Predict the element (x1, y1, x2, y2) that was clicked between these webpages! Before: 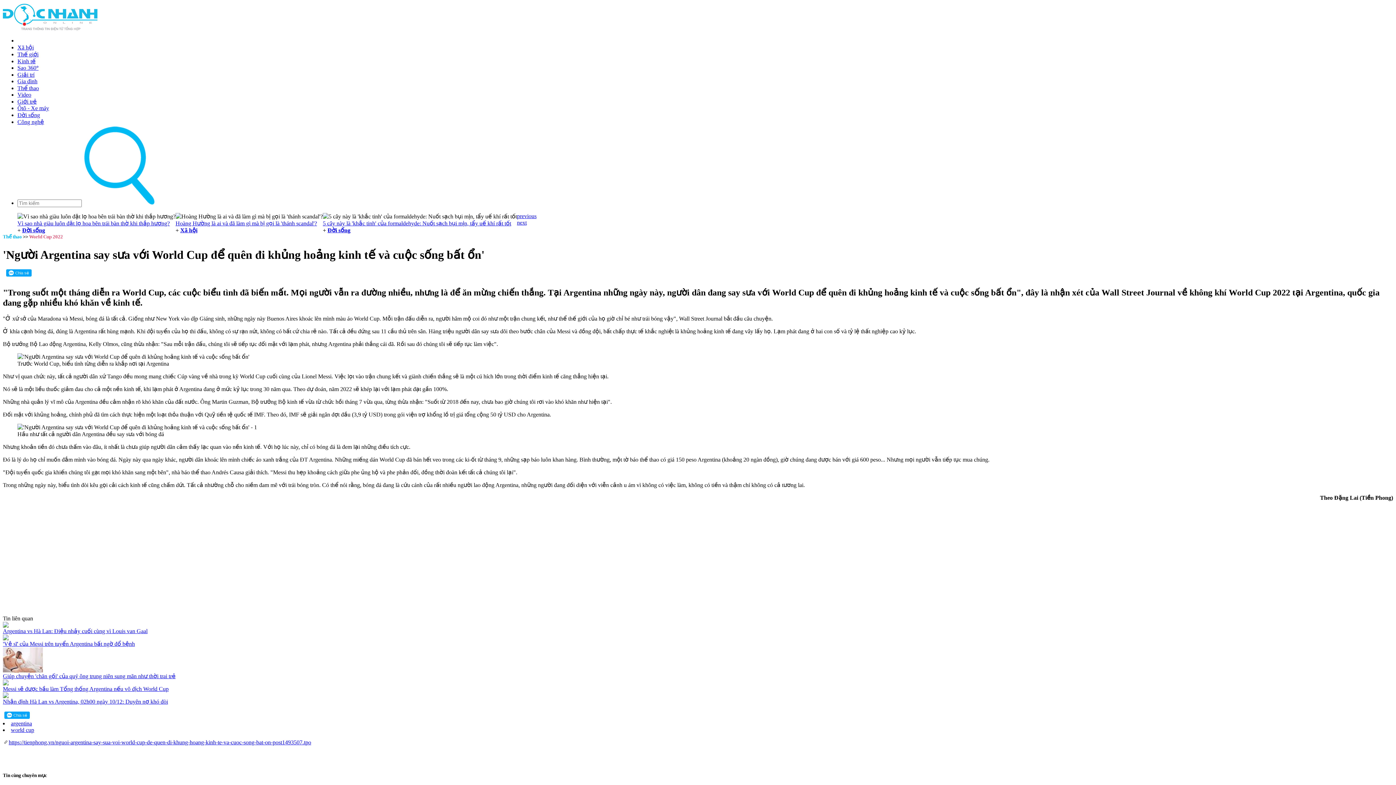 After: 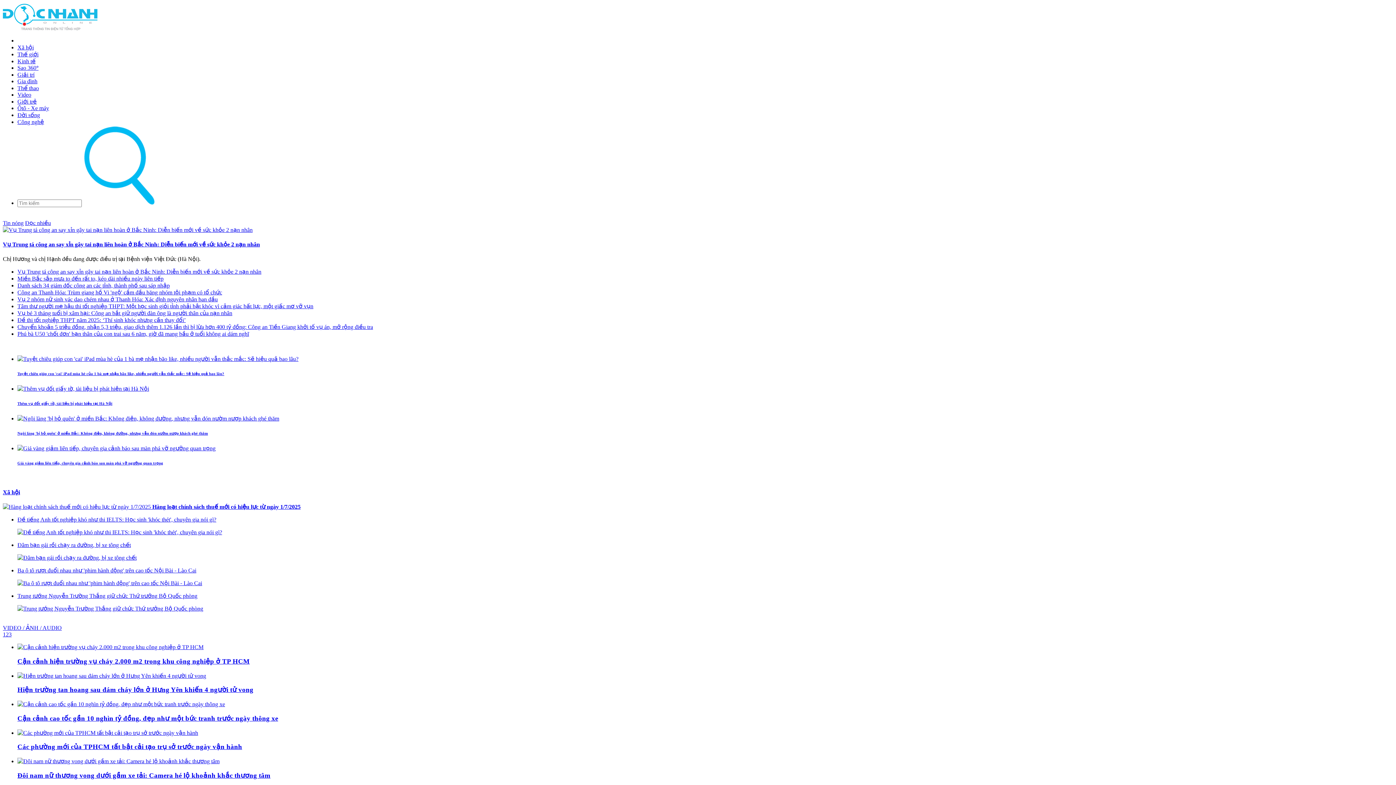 Action: bbox: (2, 26, 97, 32)